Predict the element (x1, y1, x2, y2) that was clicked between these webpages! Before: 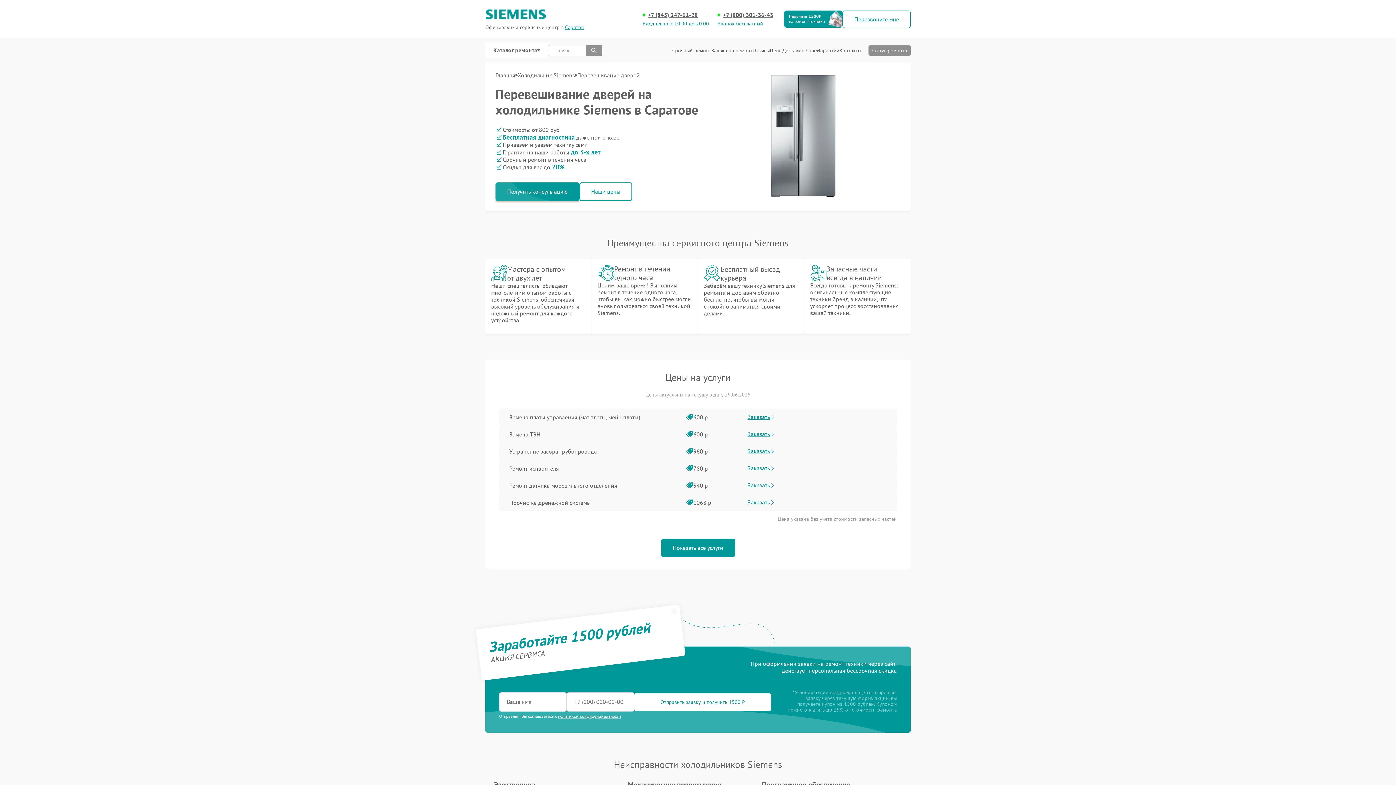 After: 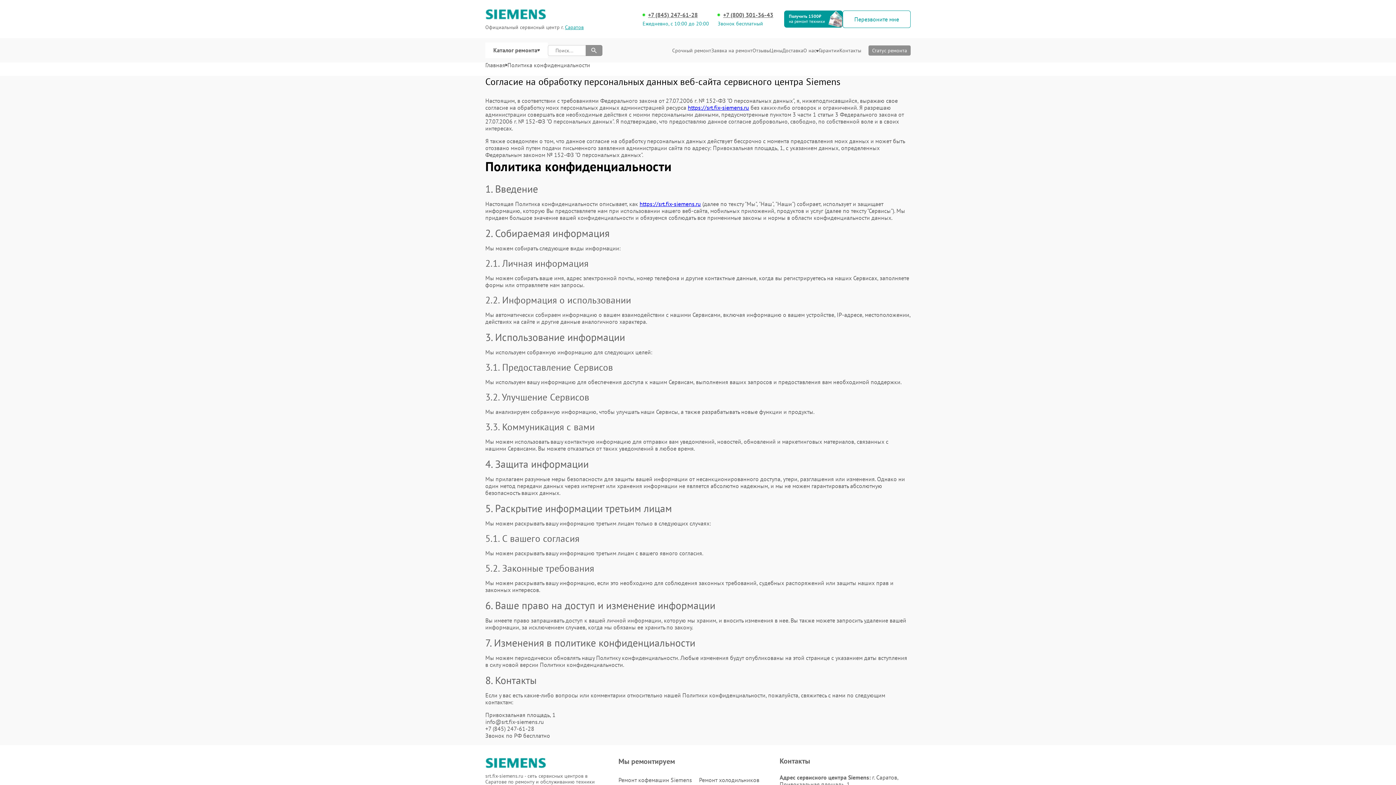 Action: bbox: (558, 713, 621, 719) label: политикой конфиденциальности